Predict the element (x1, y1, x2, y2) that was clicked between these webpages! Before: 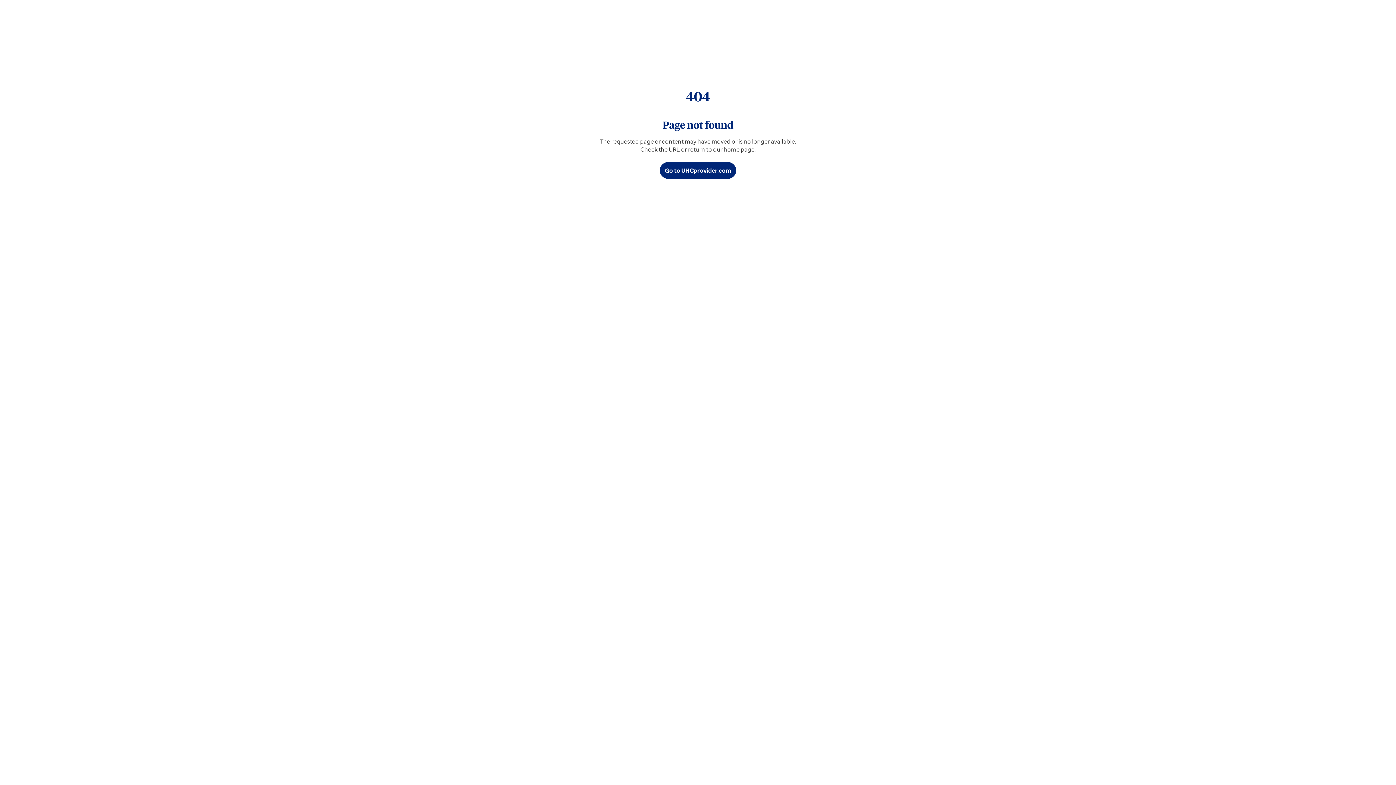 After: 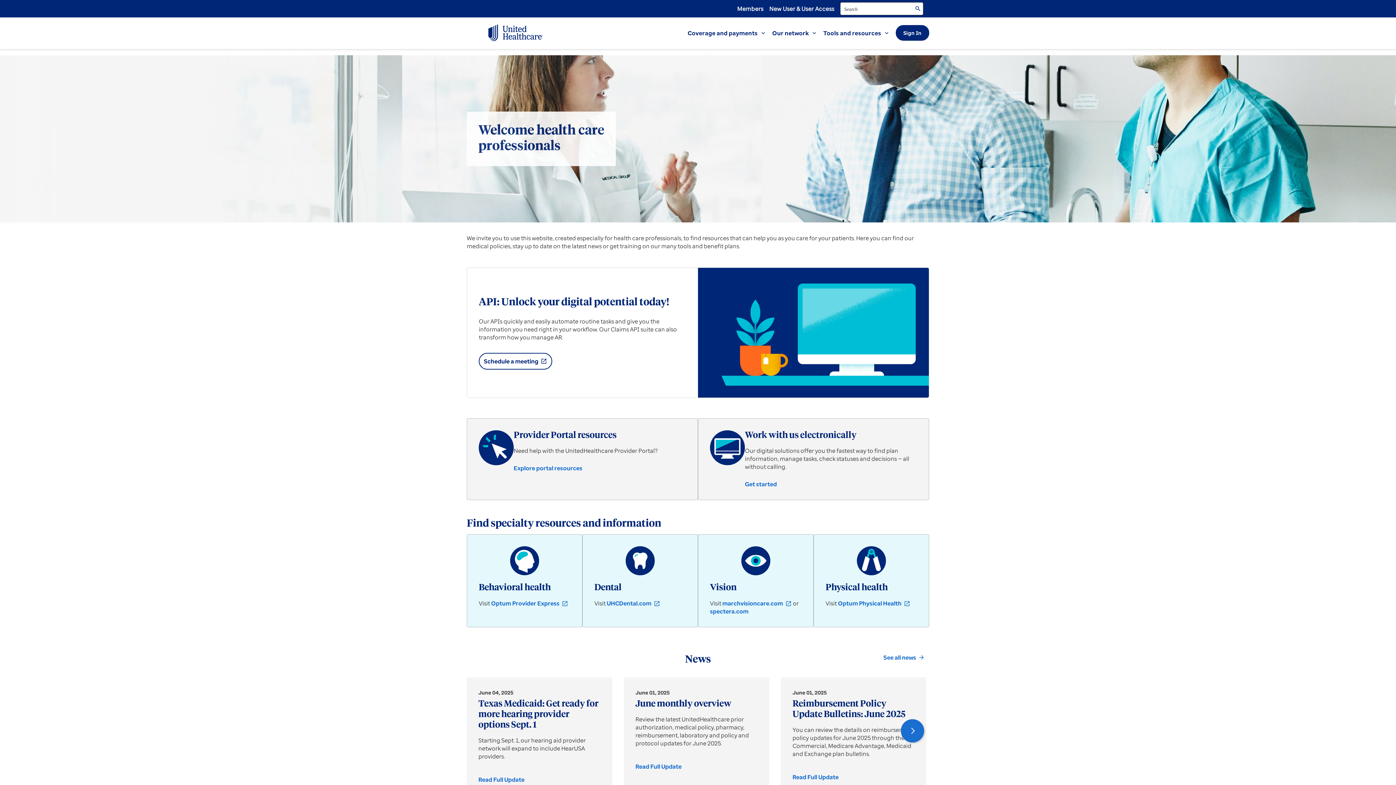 Action: bbox: (660, 162, 736, 178) label: Go to UHCprovider.com